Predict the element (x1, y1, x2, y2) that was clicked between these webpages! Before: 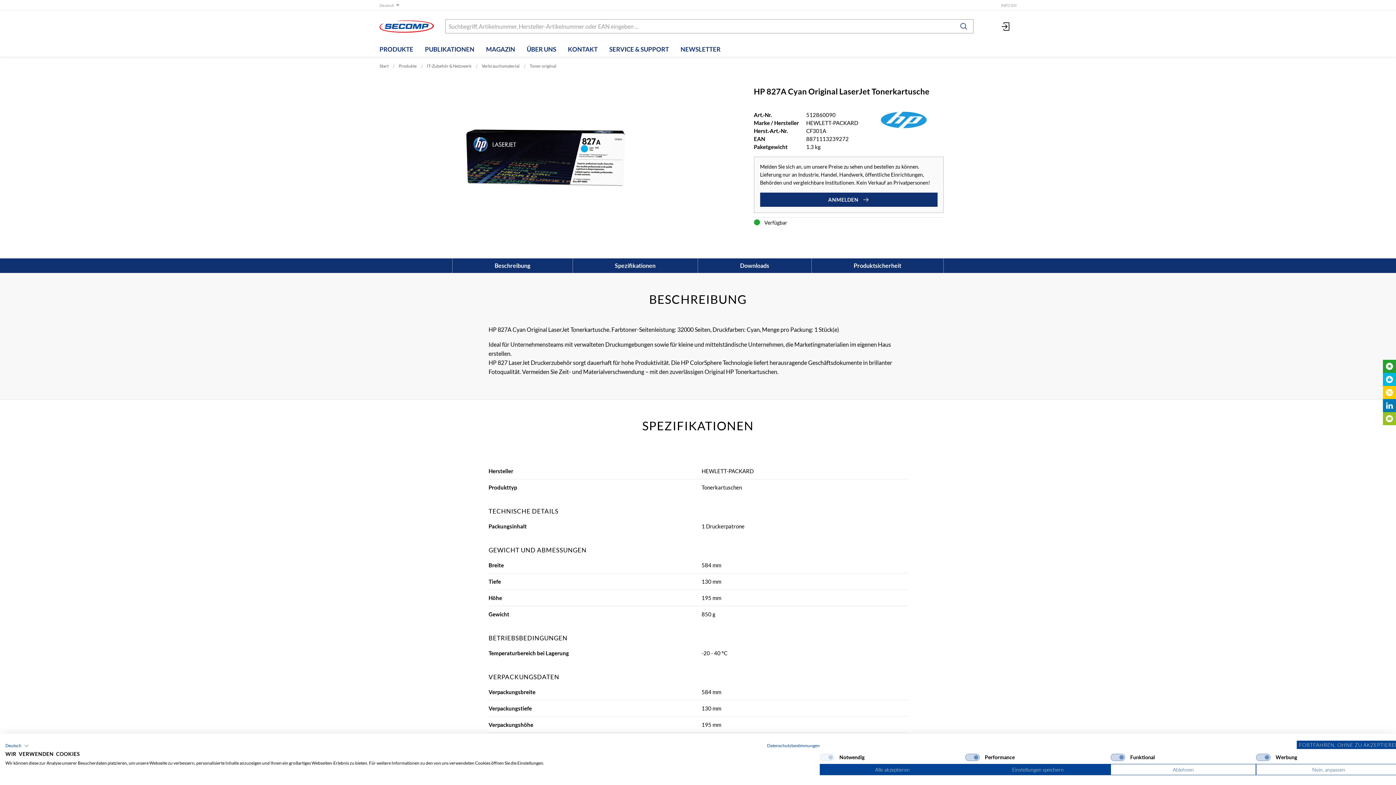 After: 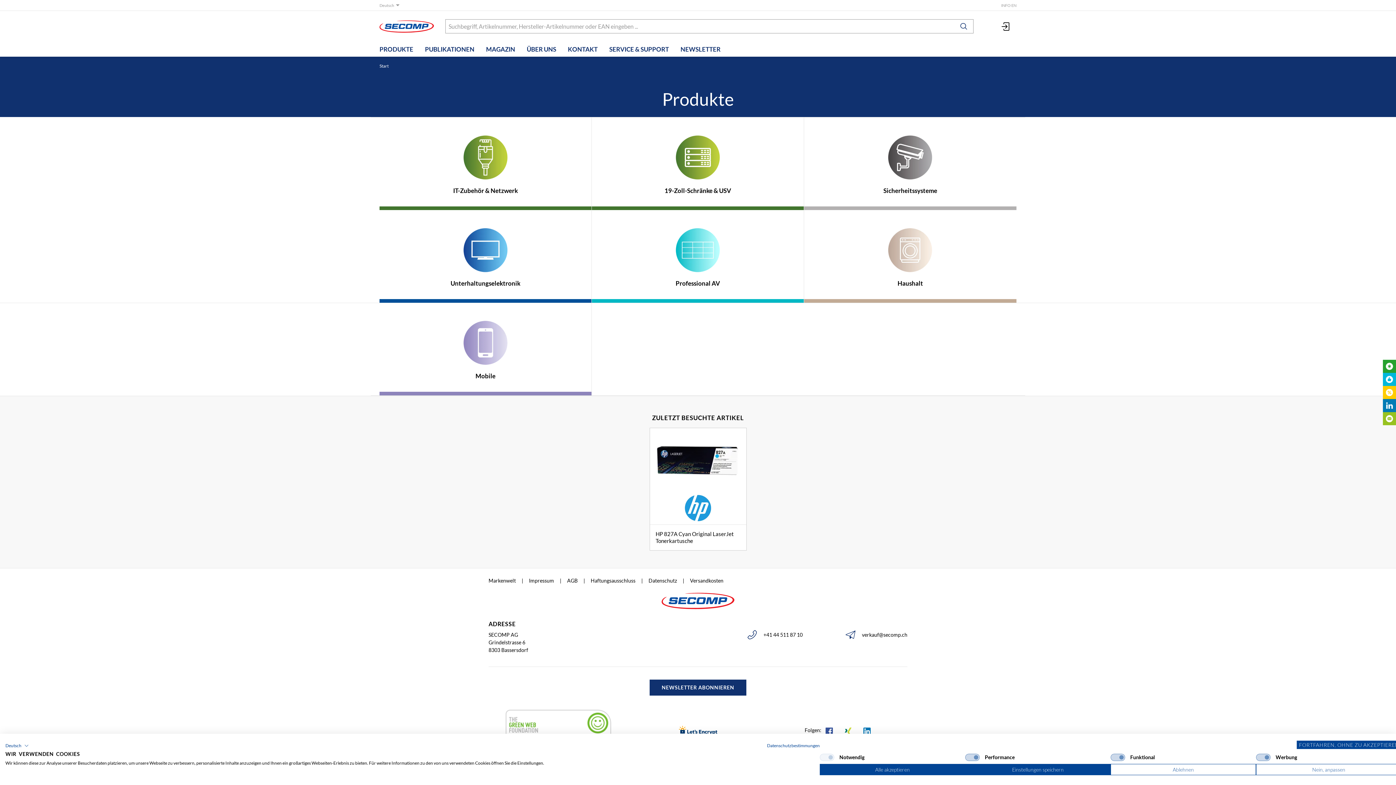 Action: label: PRODUKTE bbox: (373, 42, 419, 56)